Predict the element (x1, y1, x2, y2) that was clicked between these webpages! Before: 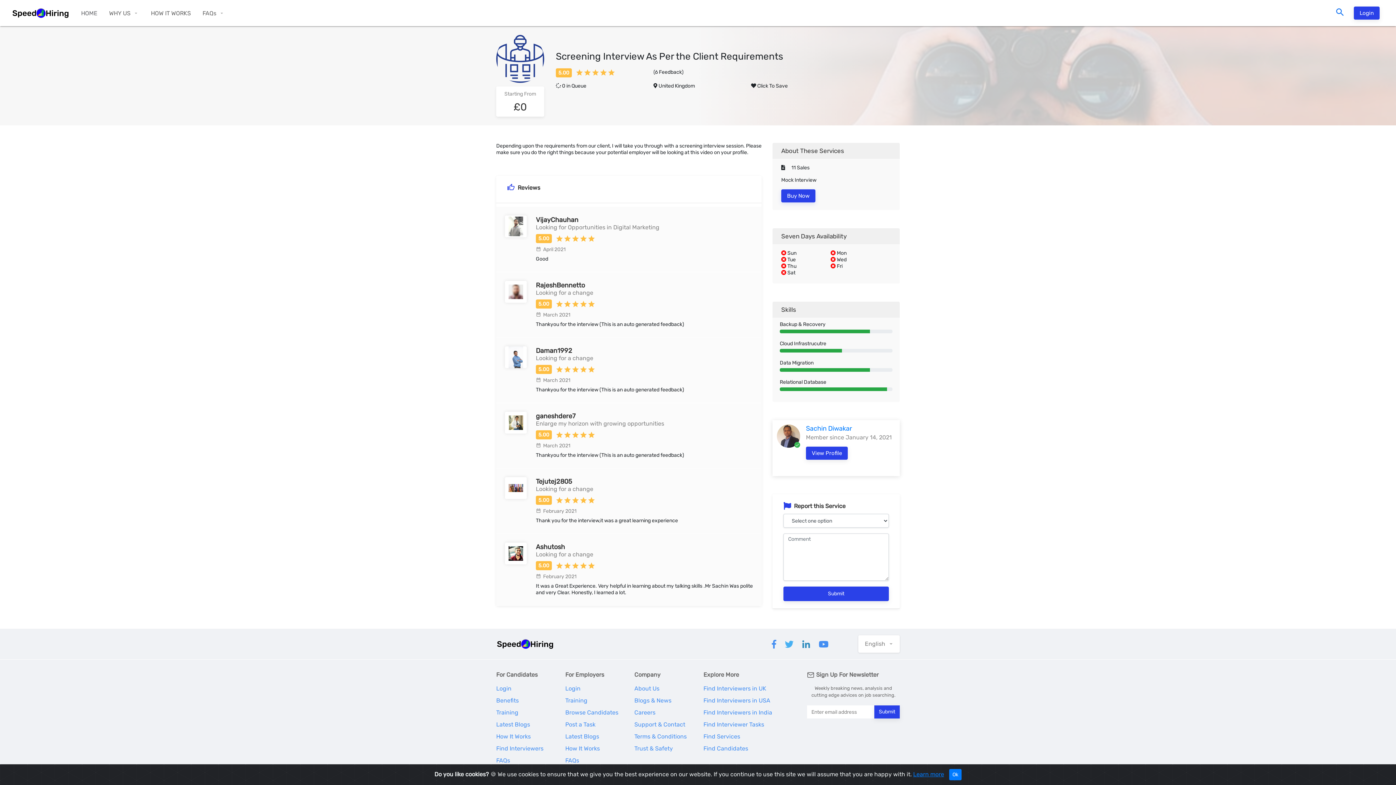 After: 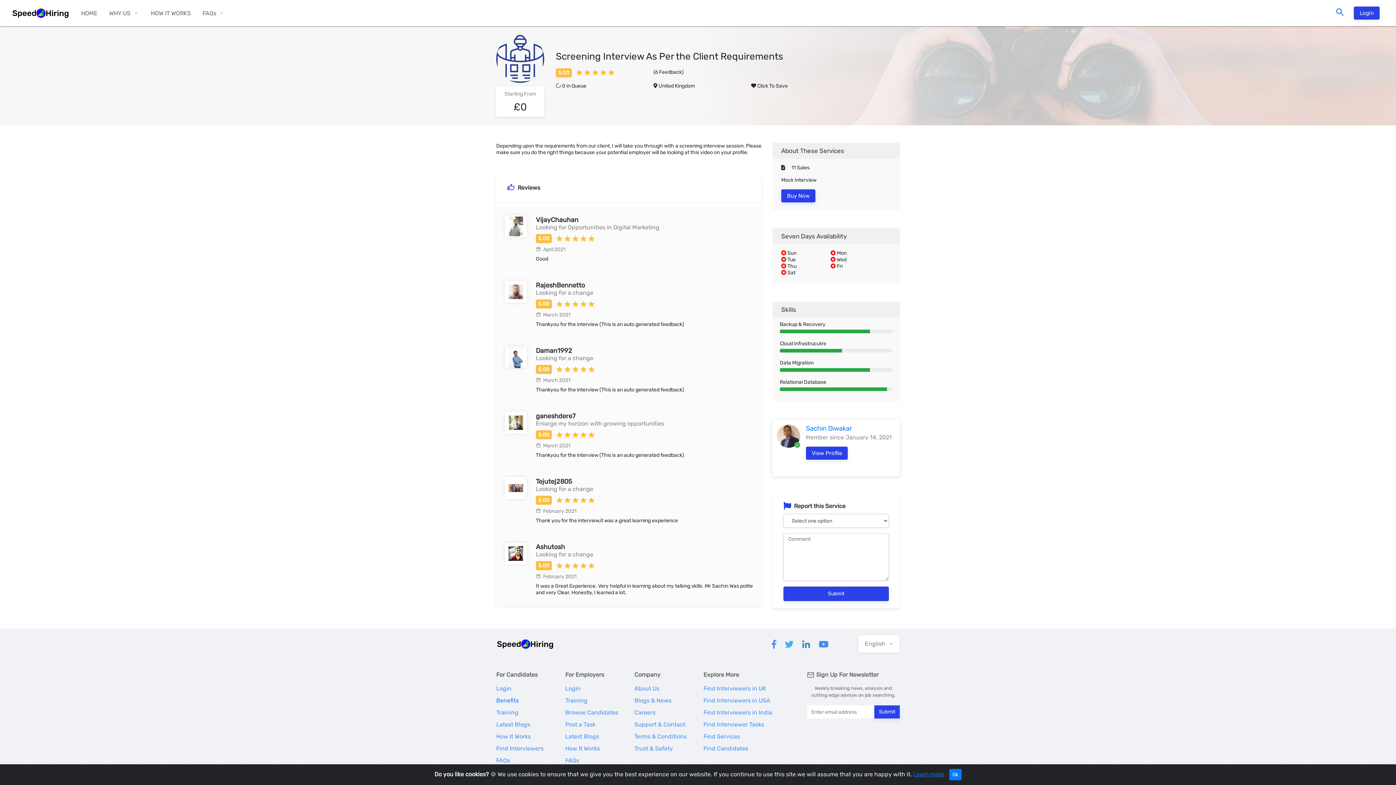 Action: label: Benefits bbox: (496, 694, 554, 706)